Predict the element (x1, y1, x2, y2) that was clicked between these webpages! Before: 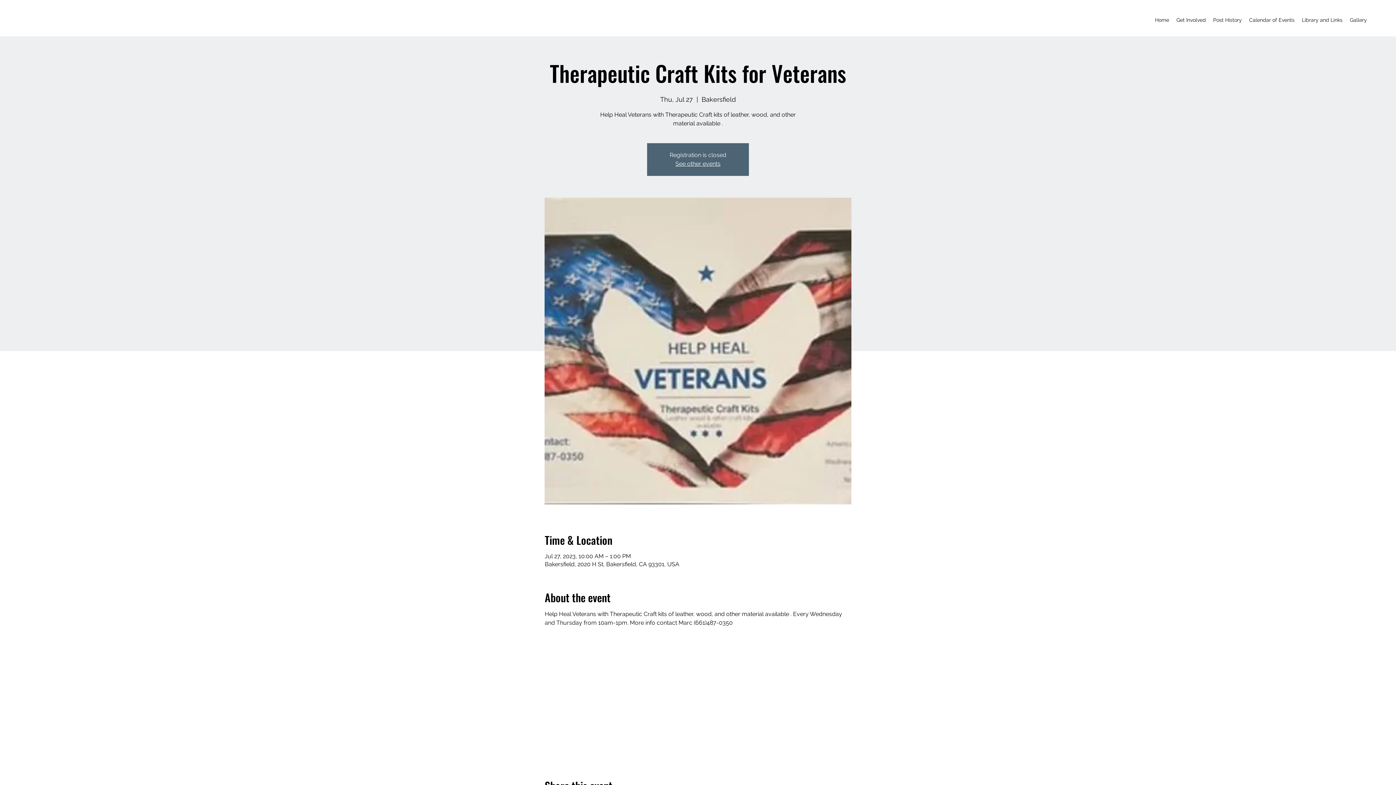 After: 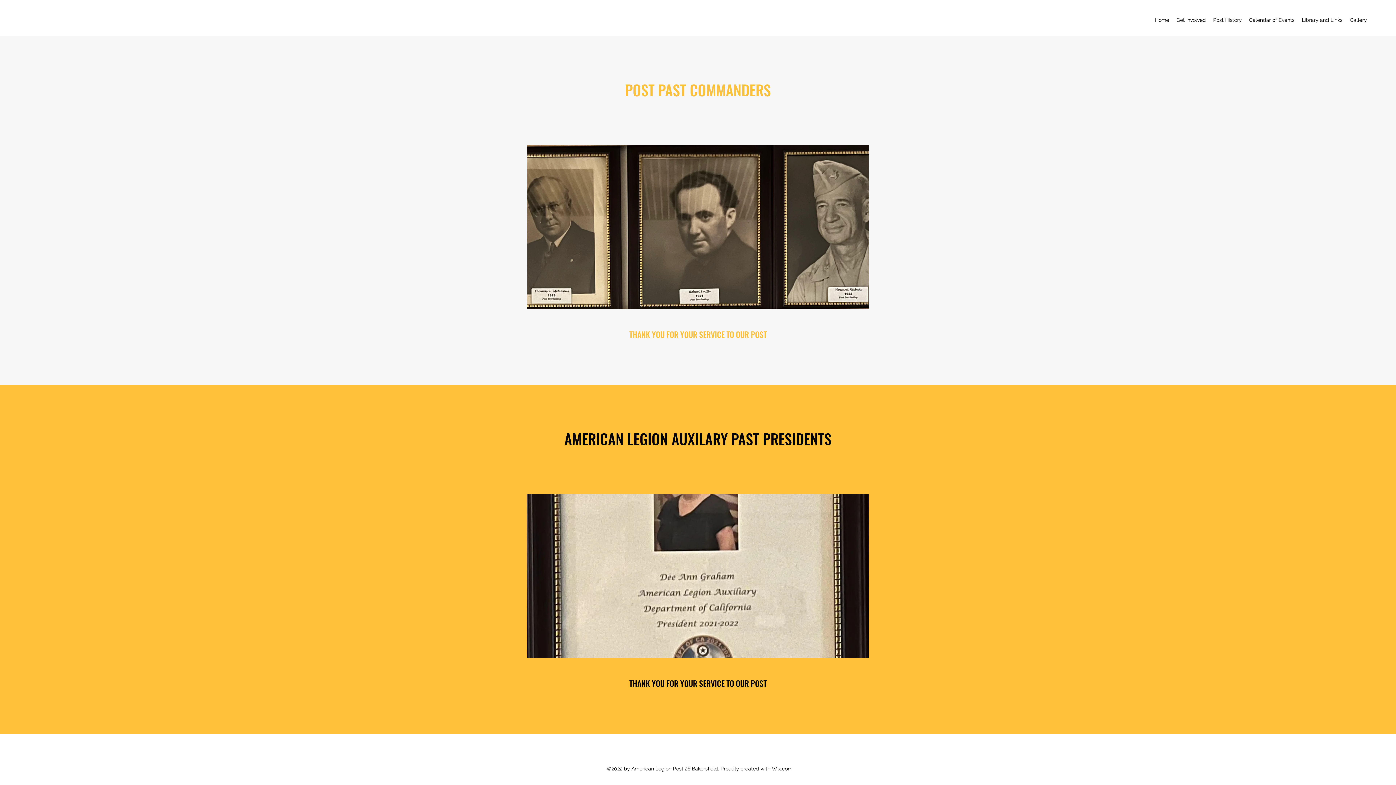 Action: bbox: (1209, 14, 1245, 25) label: Post History